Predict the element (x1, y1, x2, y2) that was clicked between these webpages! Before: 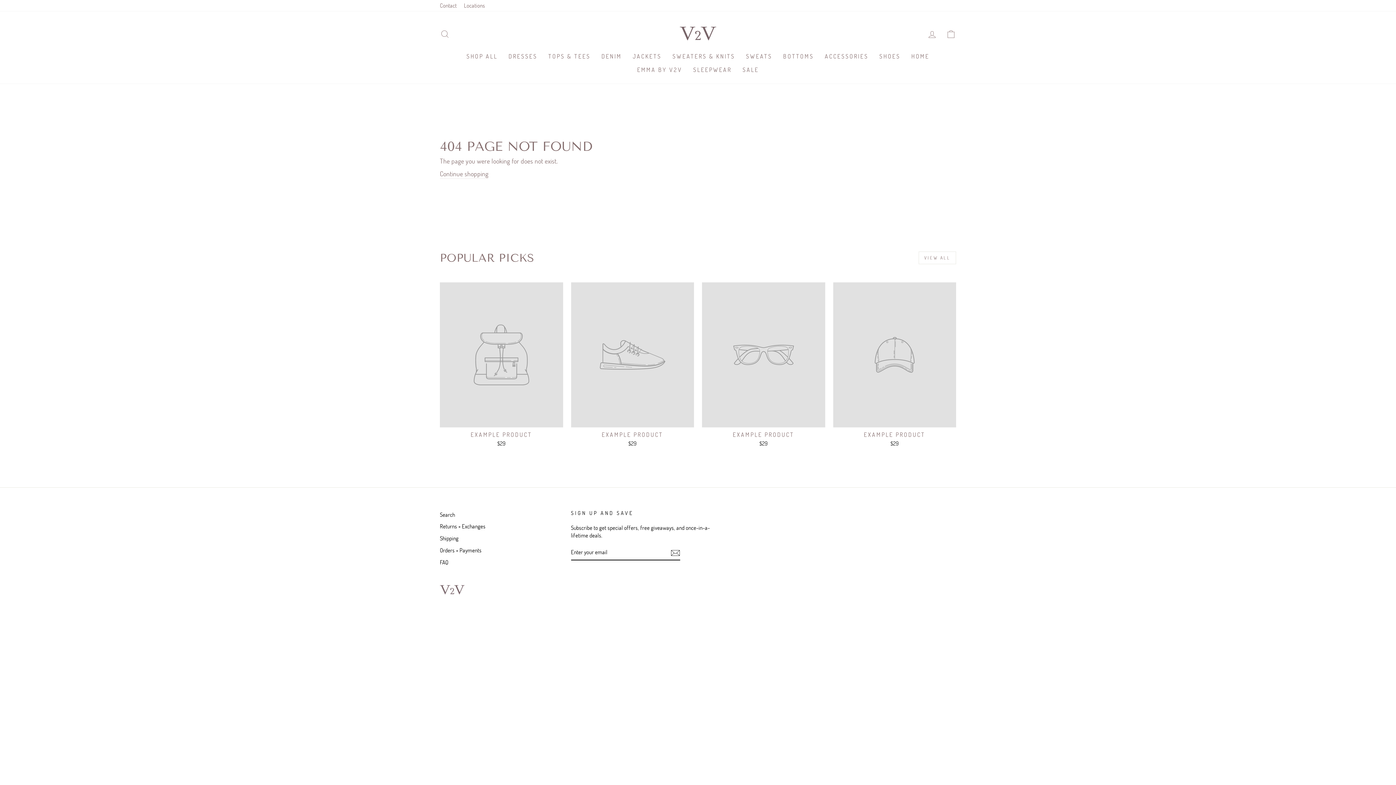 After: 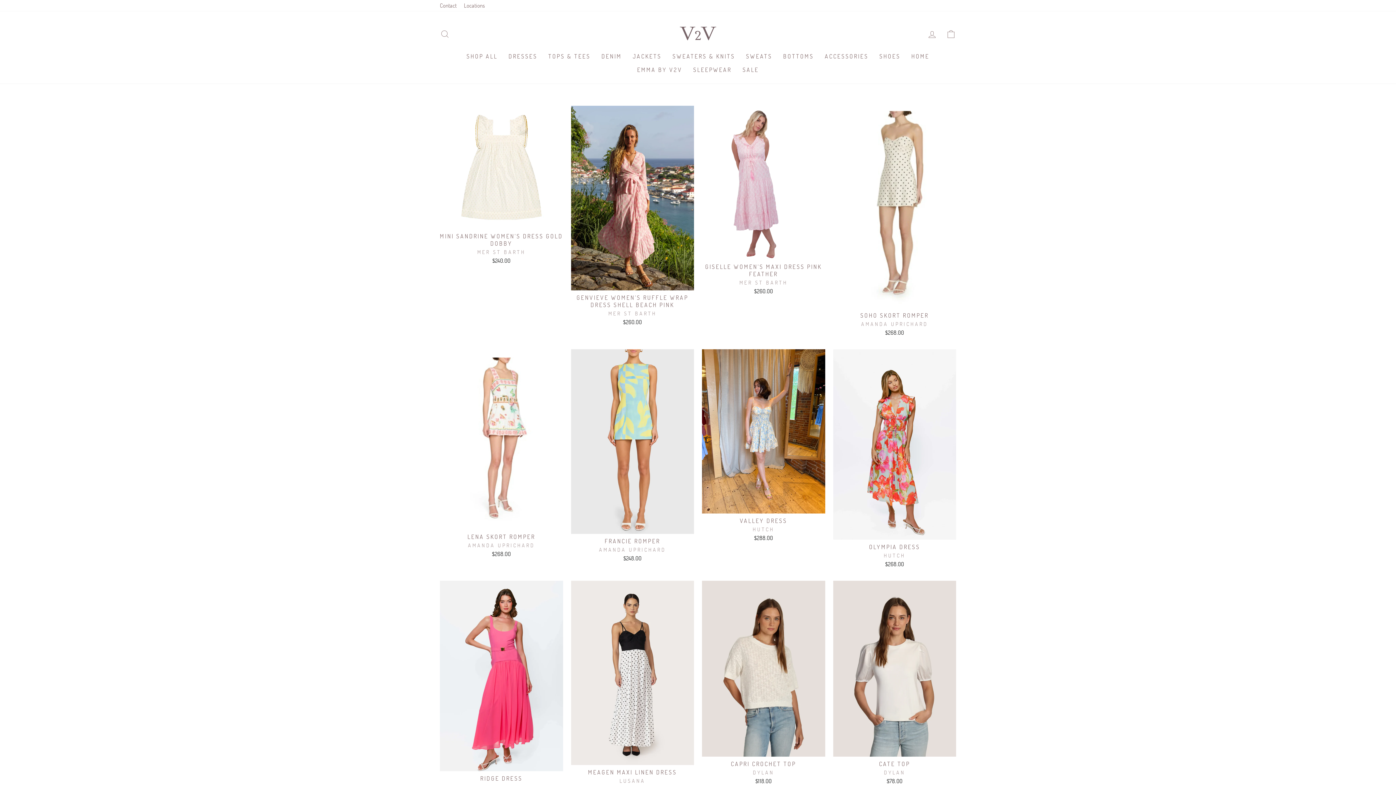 Action: label: SHOP ALL bbox: (461, 49, 503, 62)